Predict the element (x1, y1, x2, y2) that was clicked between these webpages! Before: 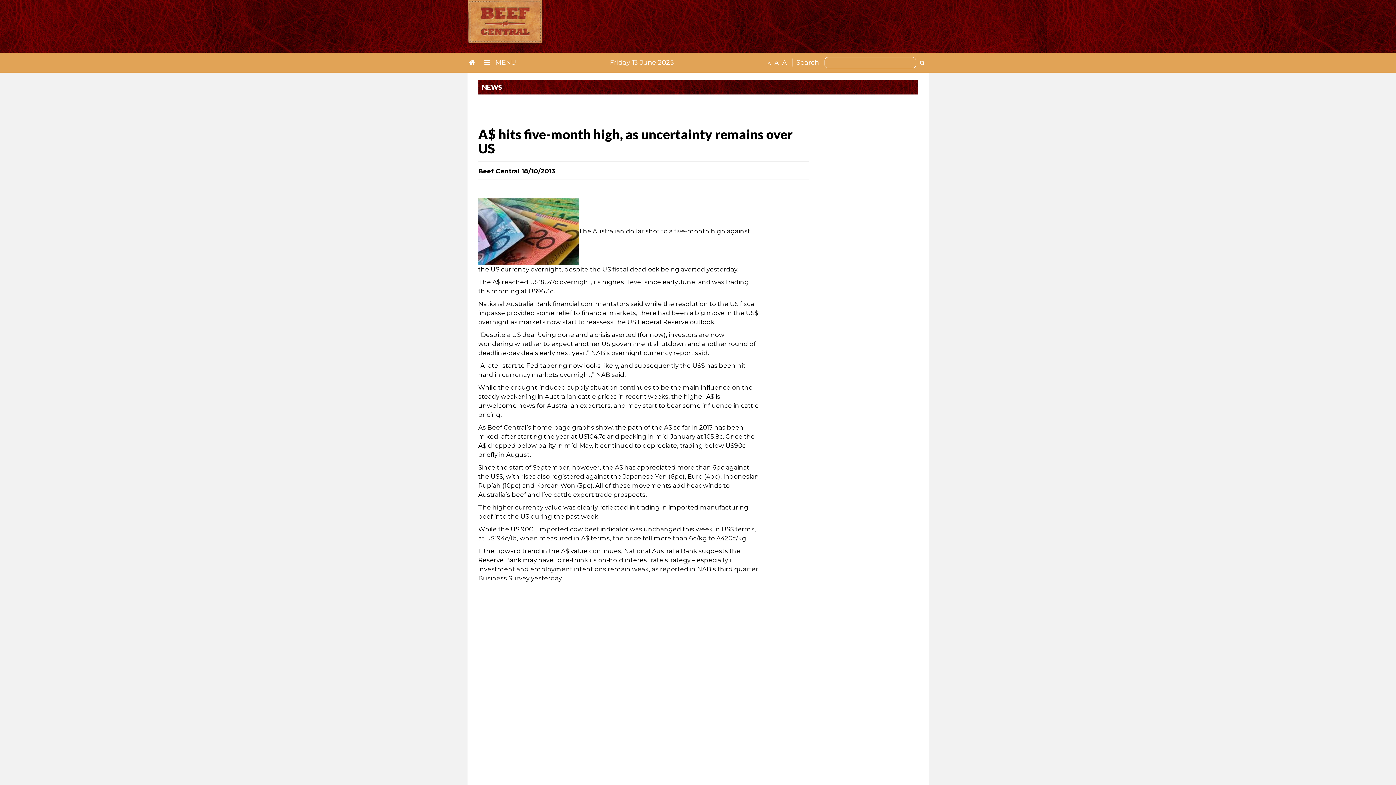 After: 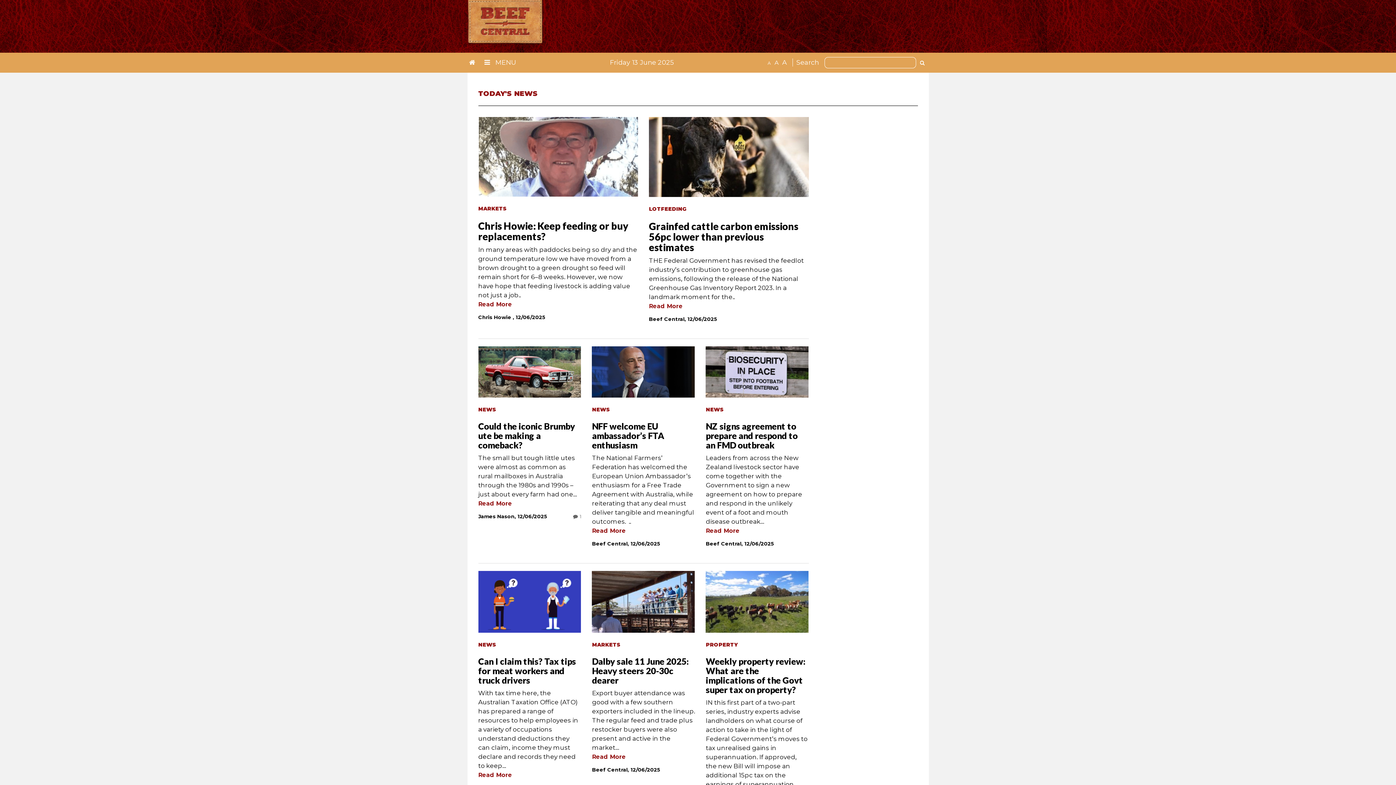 Action: bbox: (467, 56, 480, 69)